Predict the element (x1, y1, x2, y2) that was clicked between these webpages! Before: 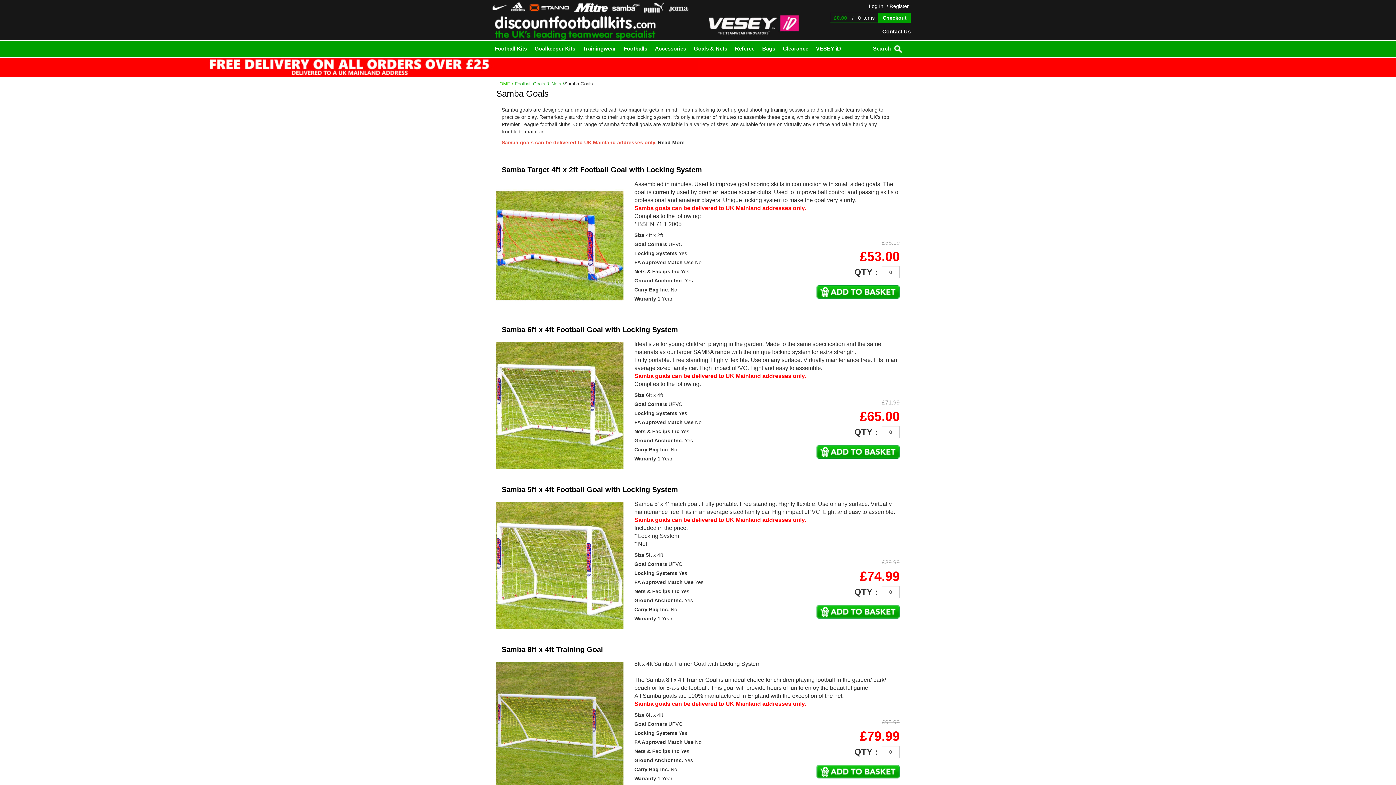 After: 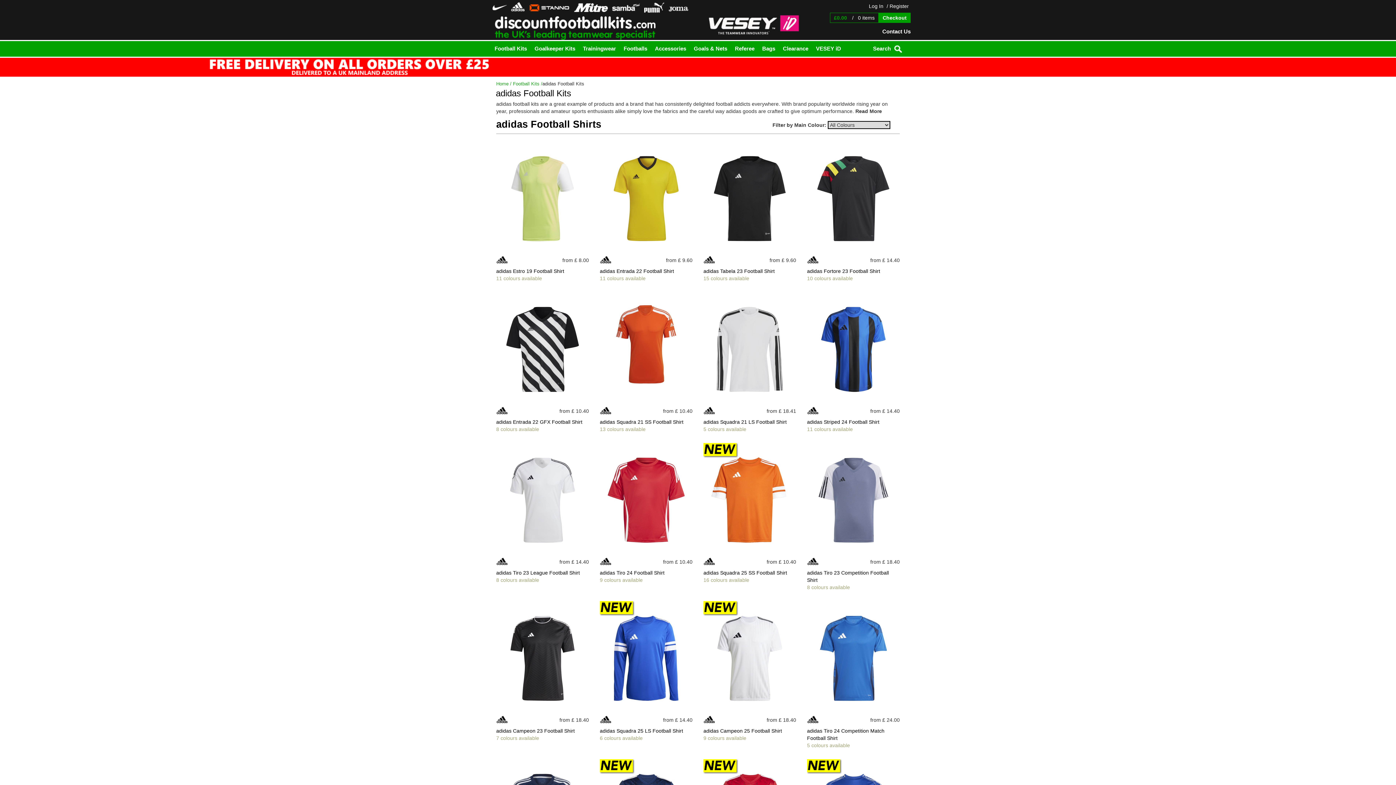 Action: bbox: (511, 4, 524, 9)